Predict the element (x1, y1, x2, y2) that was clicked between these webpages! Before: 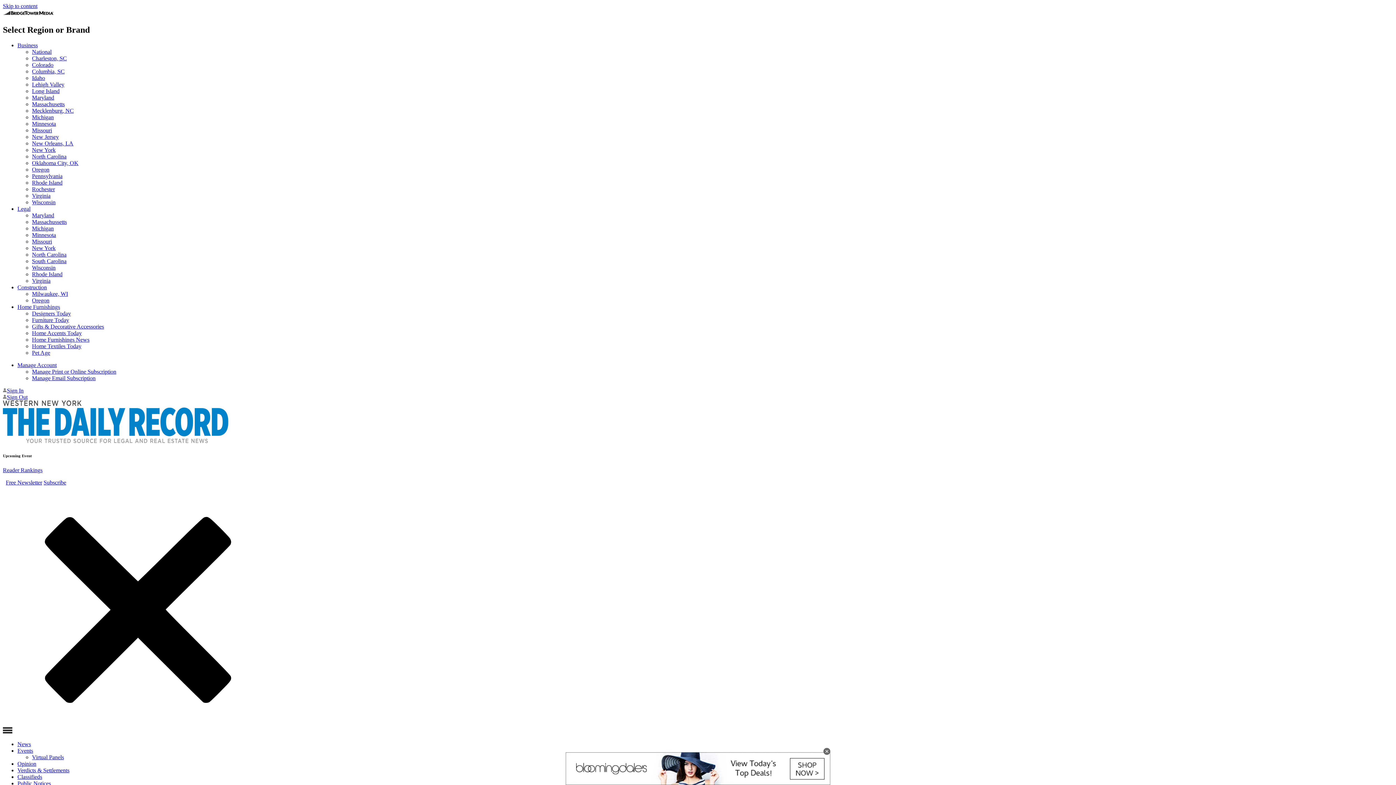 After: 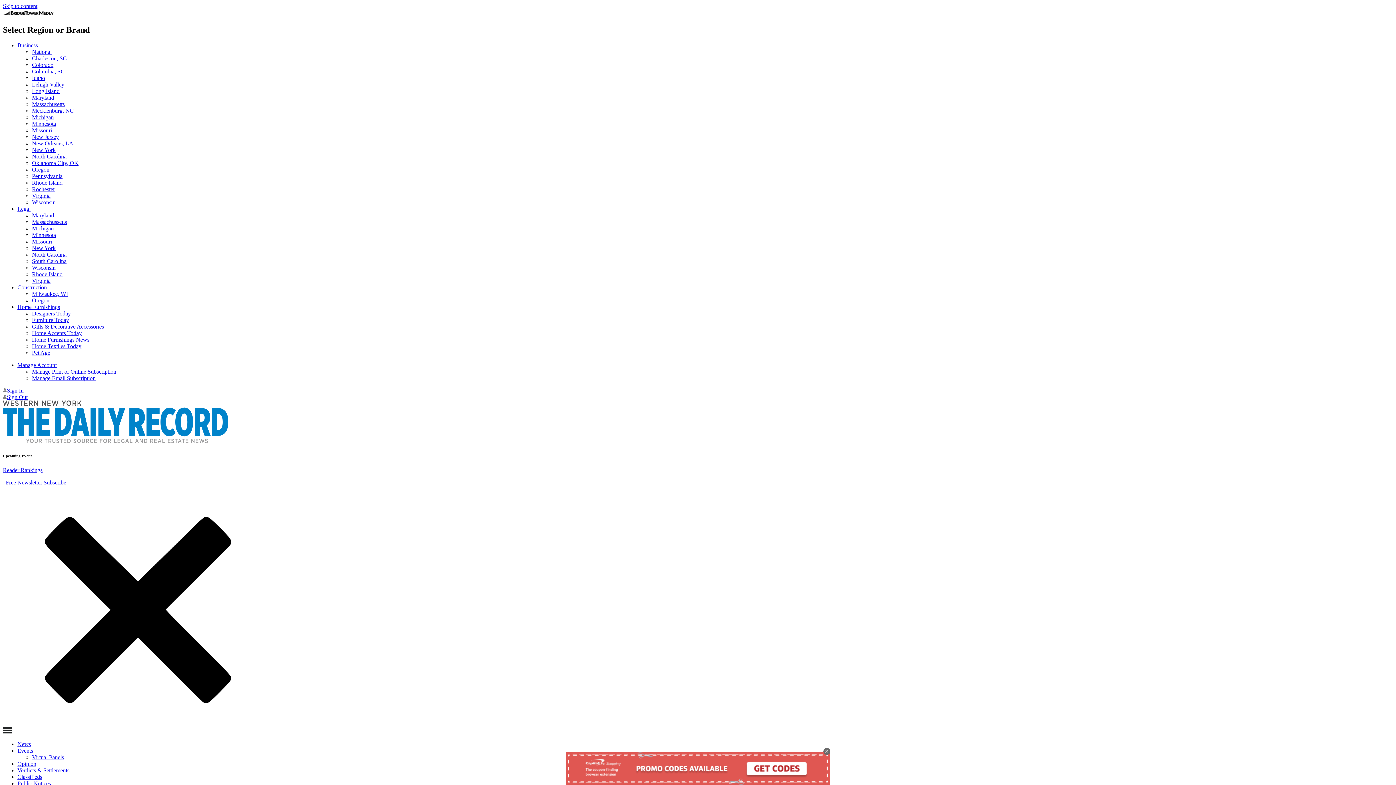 Action: bbox: (2, 479, 42, 485) label: Free Newsletter